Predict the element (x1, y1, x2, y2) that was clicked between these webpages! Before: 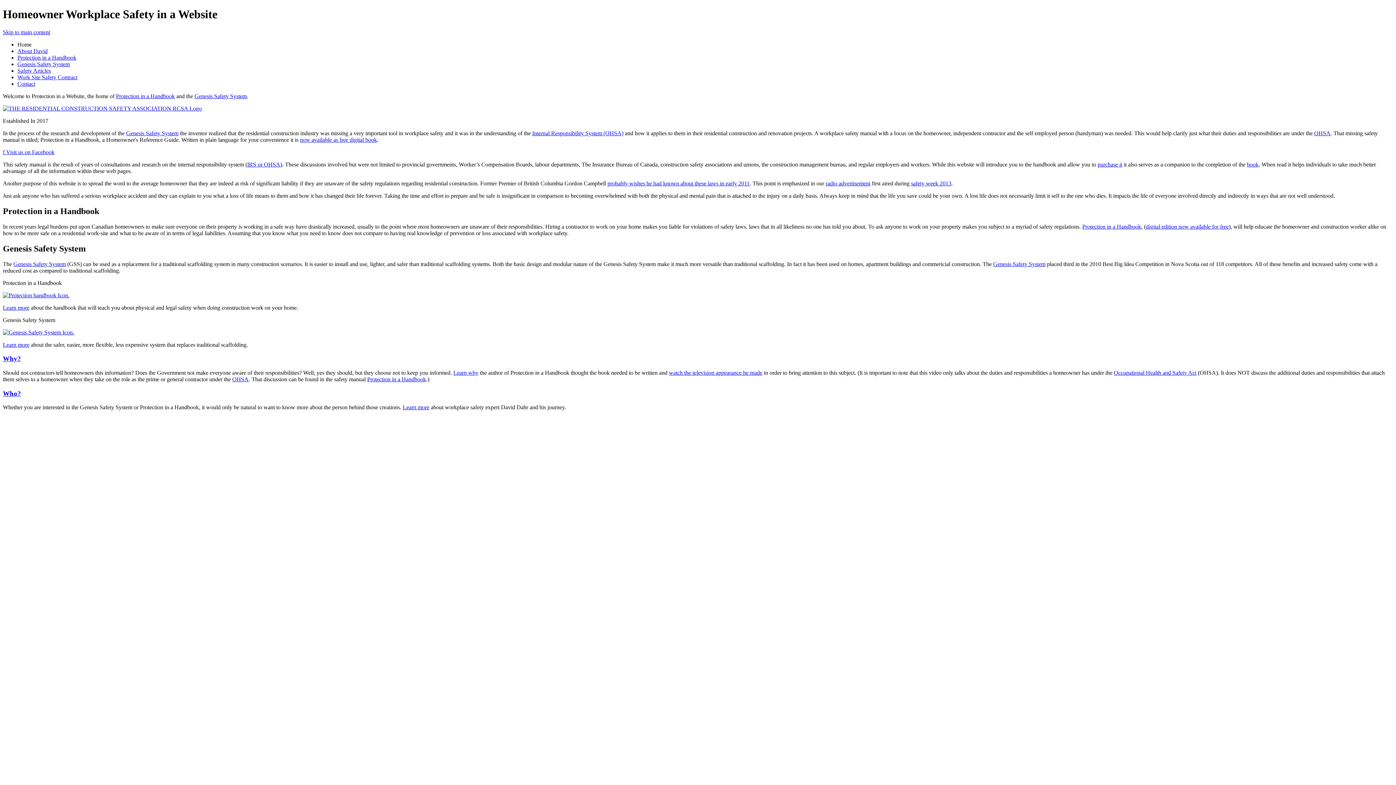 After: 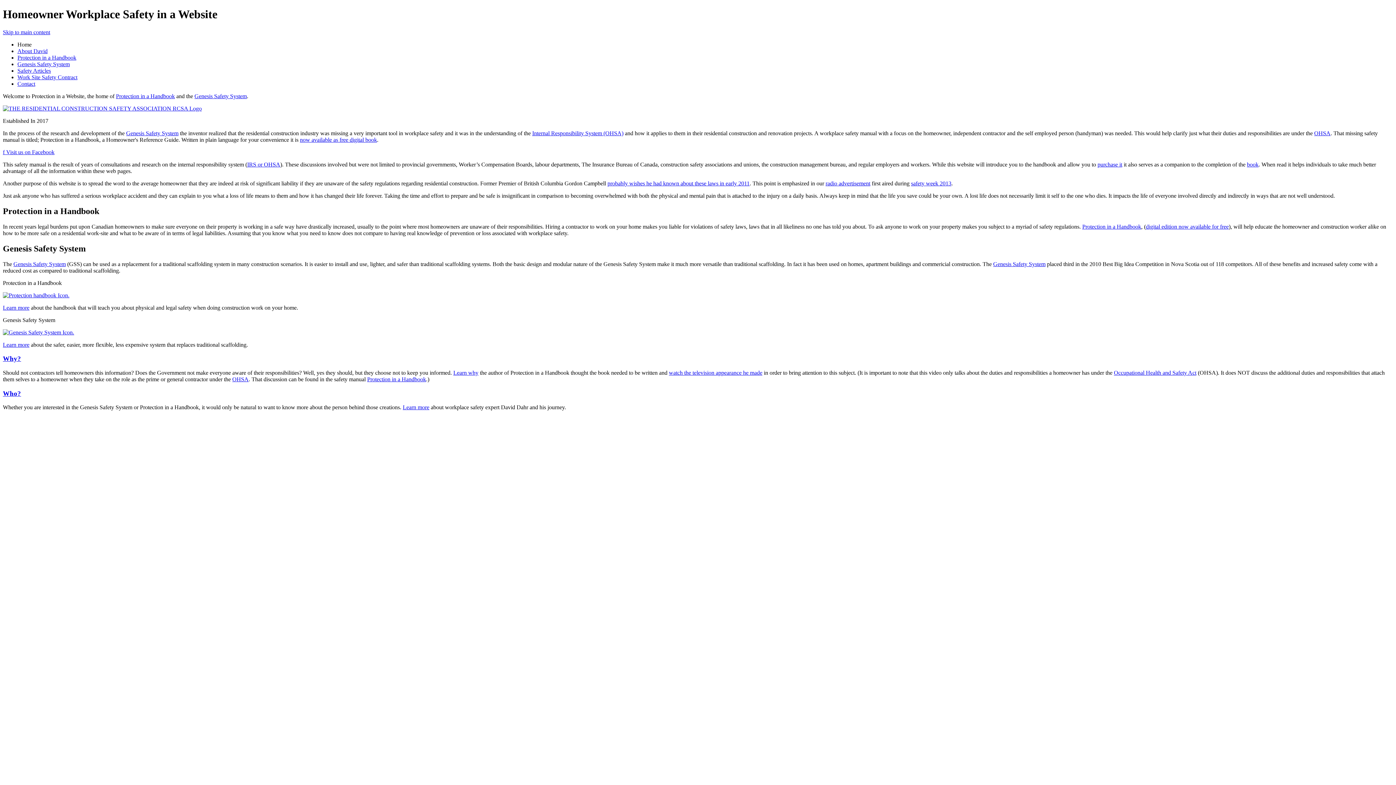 Action: bbox: (2, 29, 50, 35) label: Skip to main content